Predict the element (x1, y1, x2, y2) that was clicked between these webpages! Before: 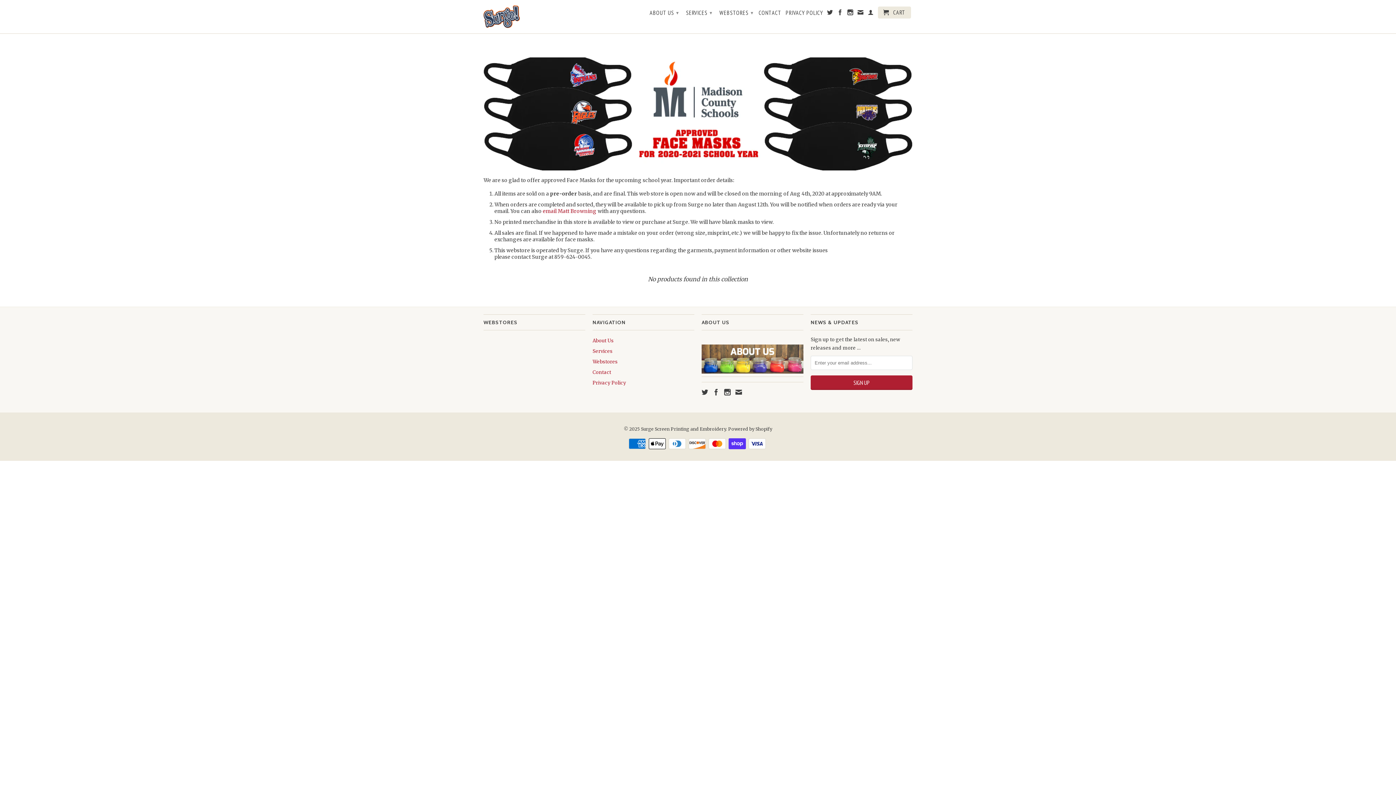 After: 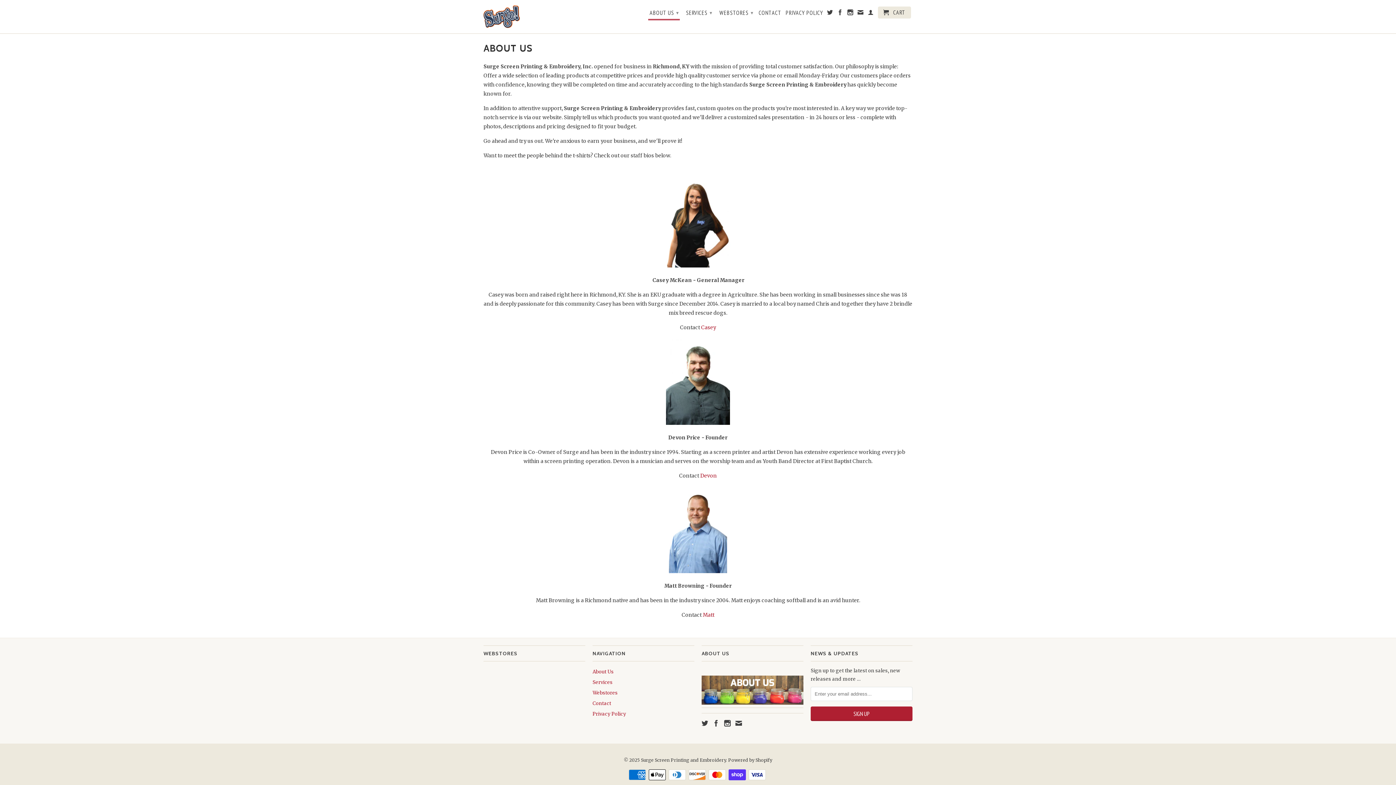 Action: bbox: (592, 337, 613, 343) label: About Us